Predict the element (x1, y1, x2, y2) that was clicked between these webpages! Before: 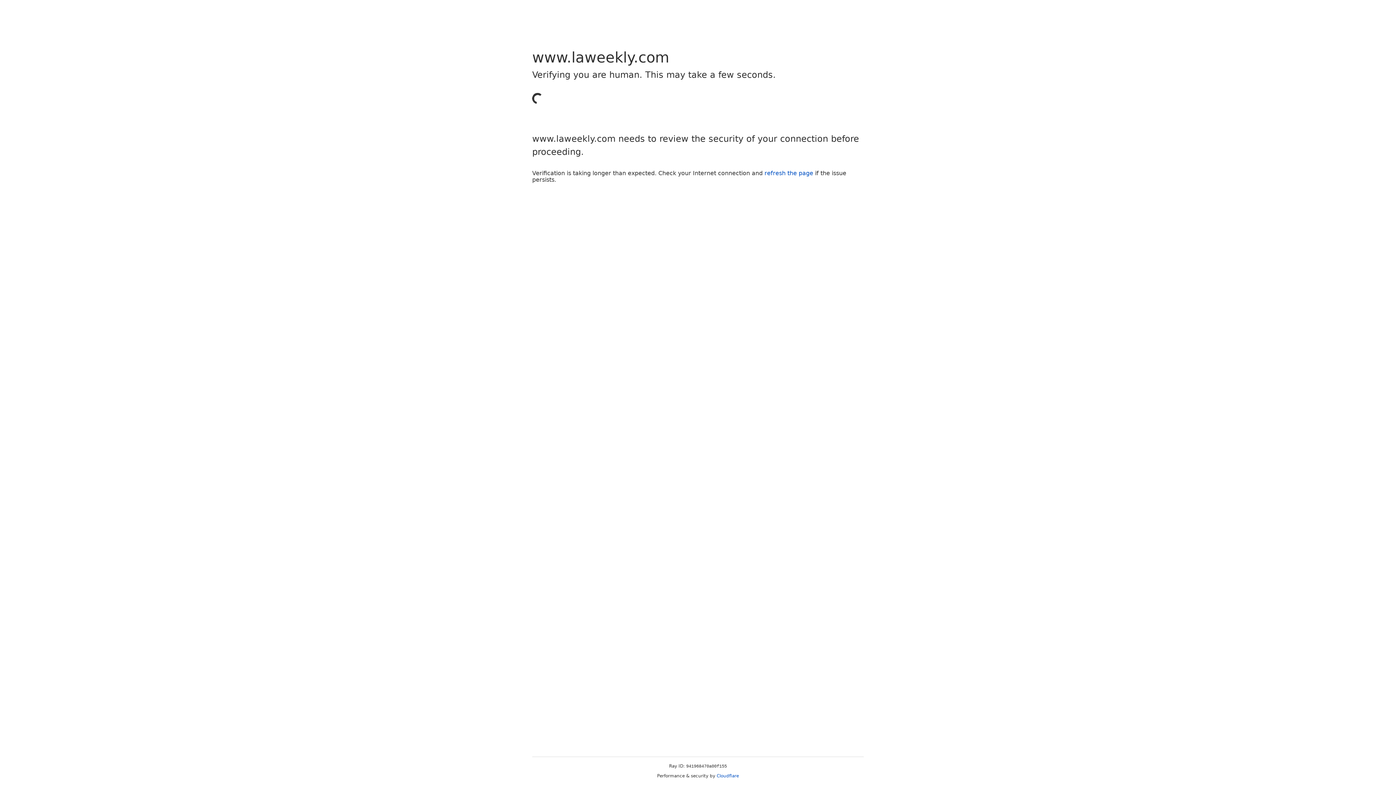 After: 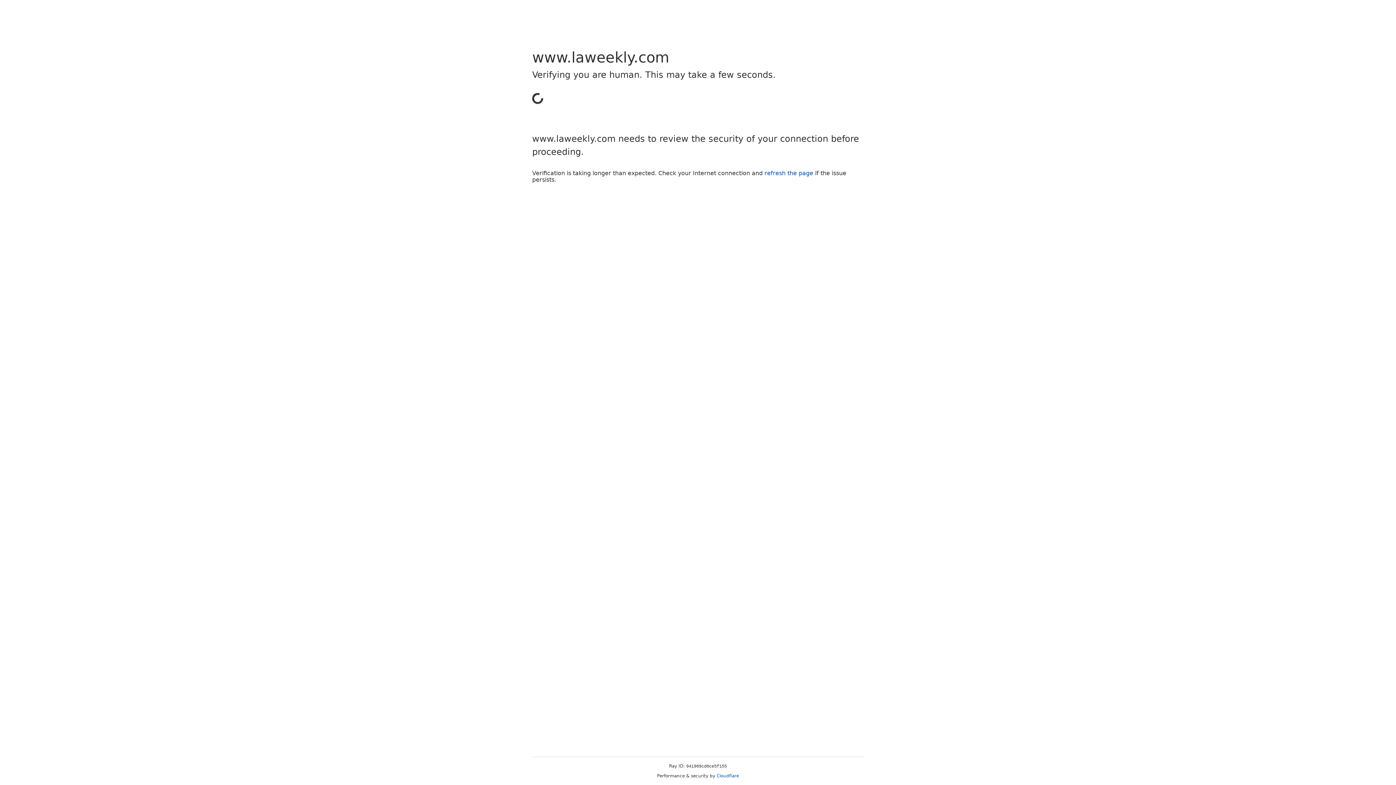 Action: bbox: (764, 169, 813, 176) label: refresh the page